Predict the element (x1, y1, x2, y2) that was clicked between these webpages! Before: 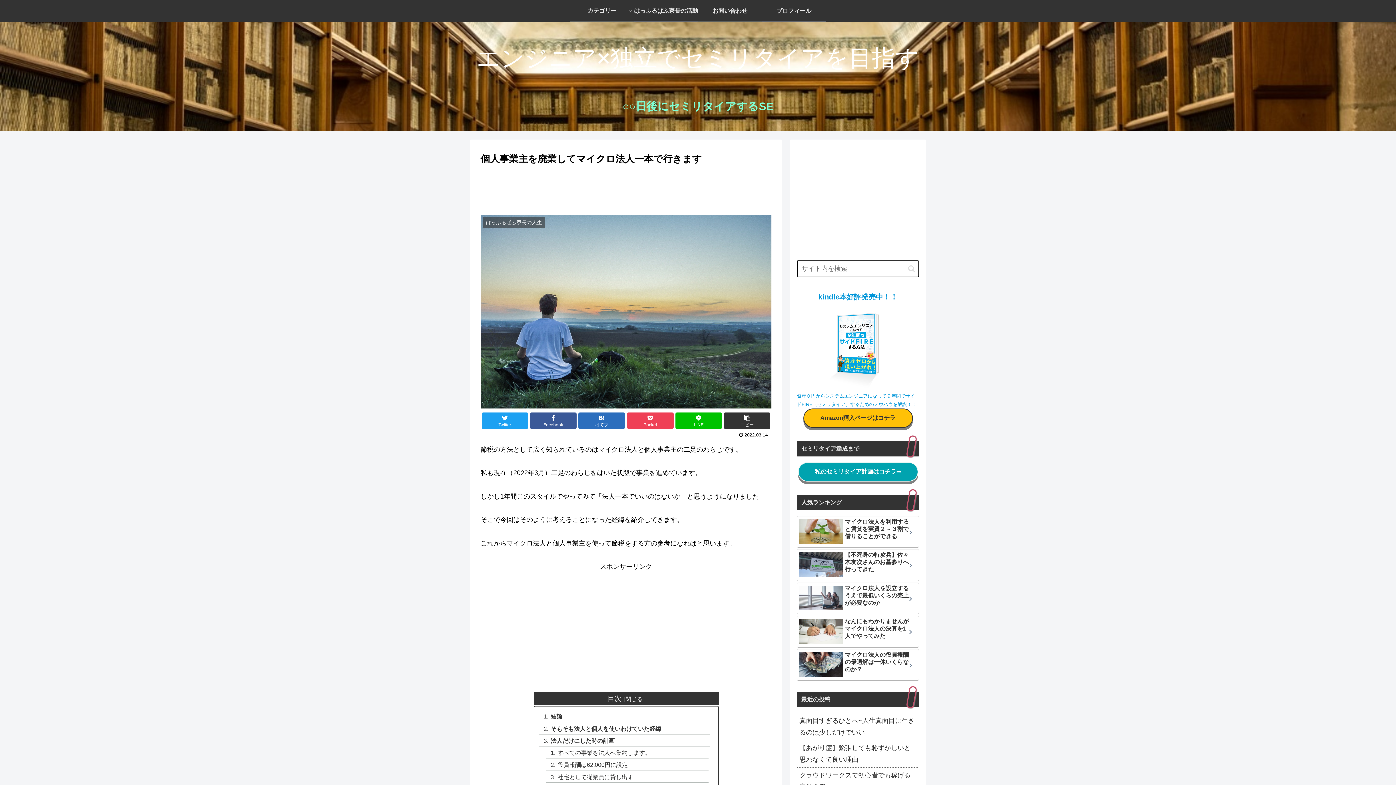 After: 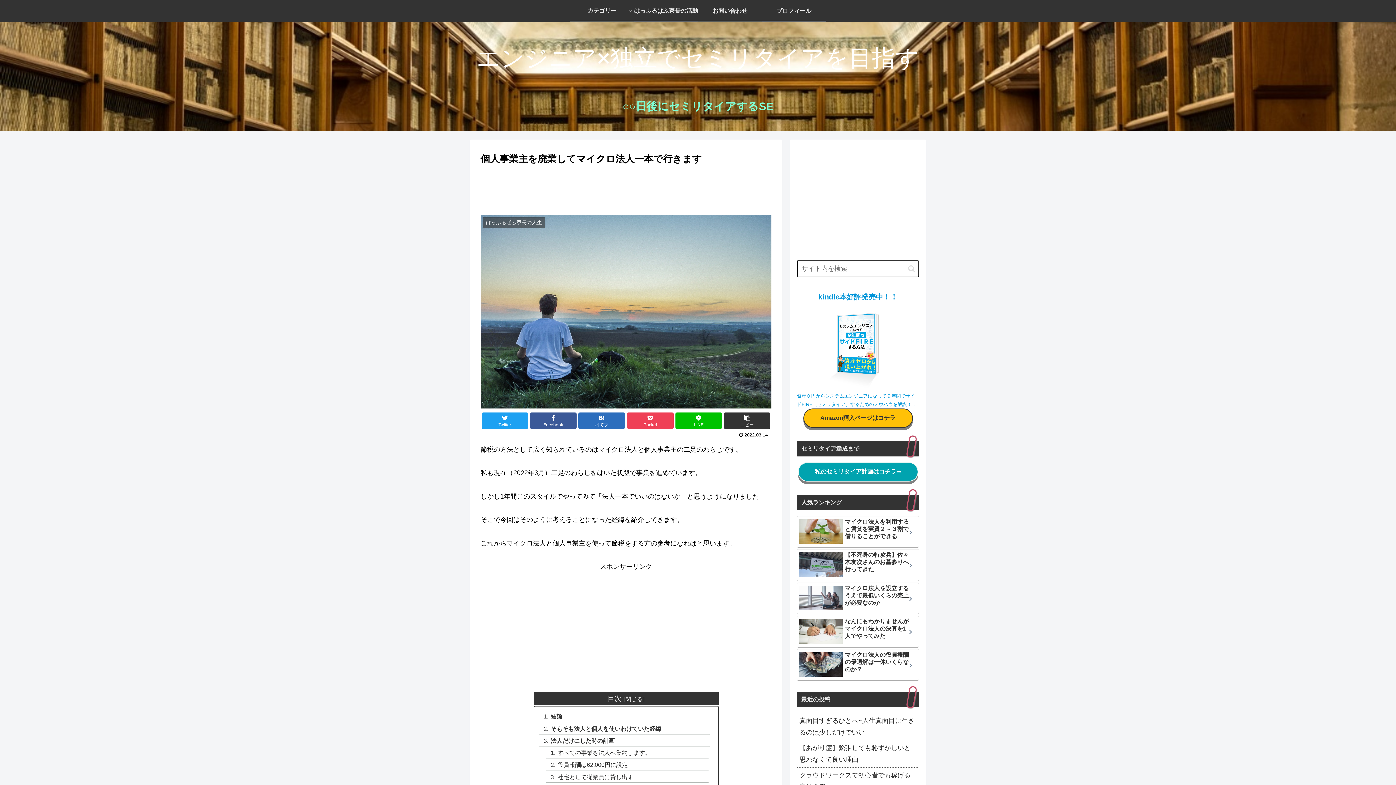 Action: bbox: (797, 303, 919, 391)